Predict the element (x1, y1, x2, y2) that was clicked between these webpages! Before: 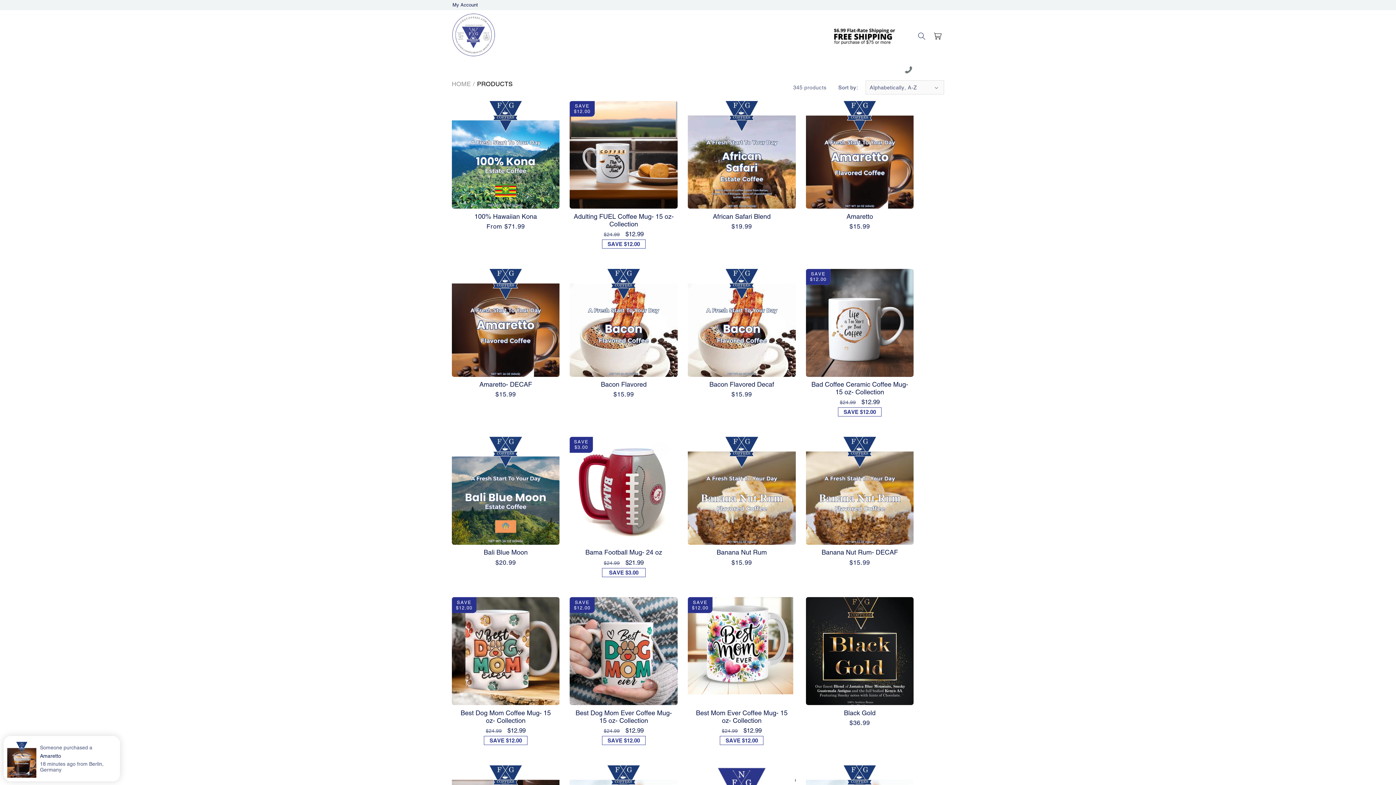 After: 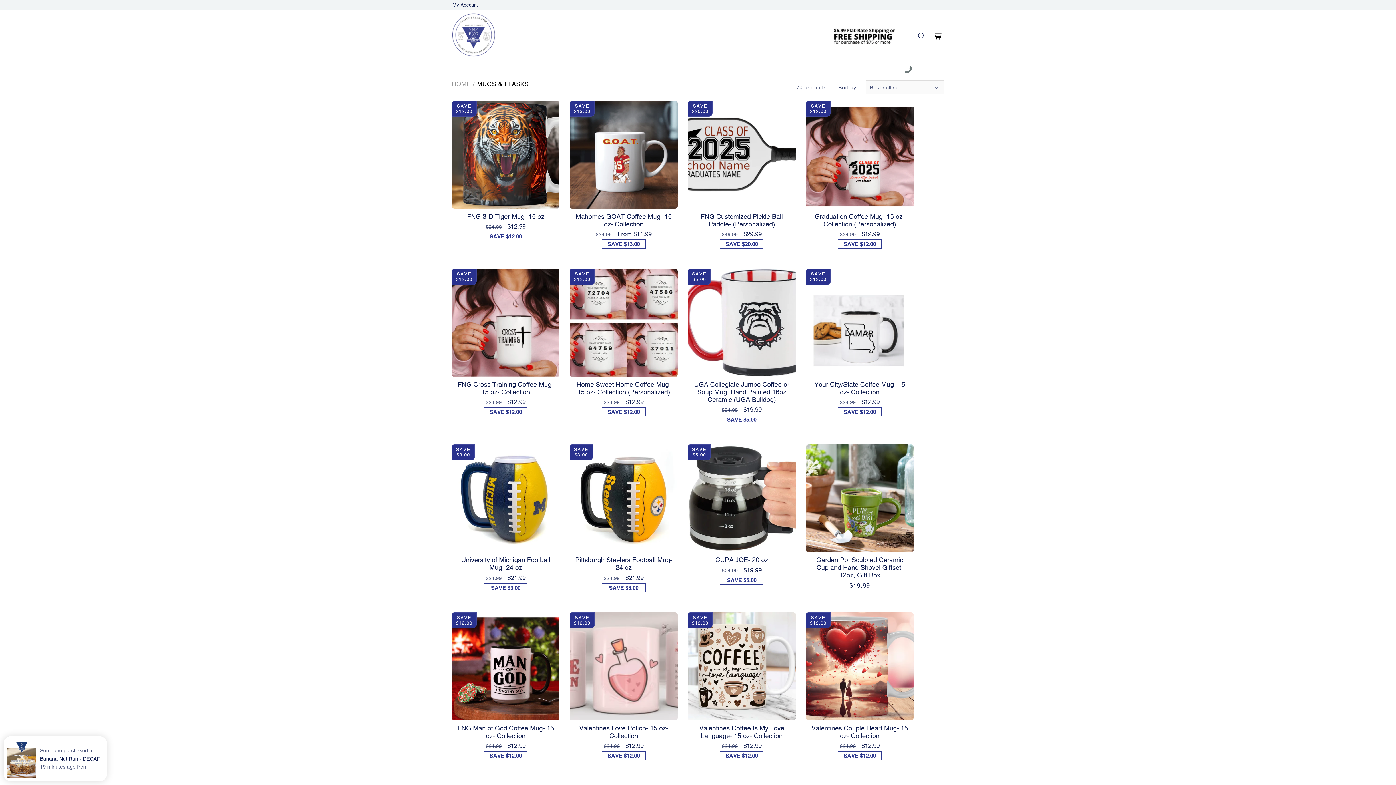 Action: bbox: (540, 62, 588, 77) label: Mugs & Flasks